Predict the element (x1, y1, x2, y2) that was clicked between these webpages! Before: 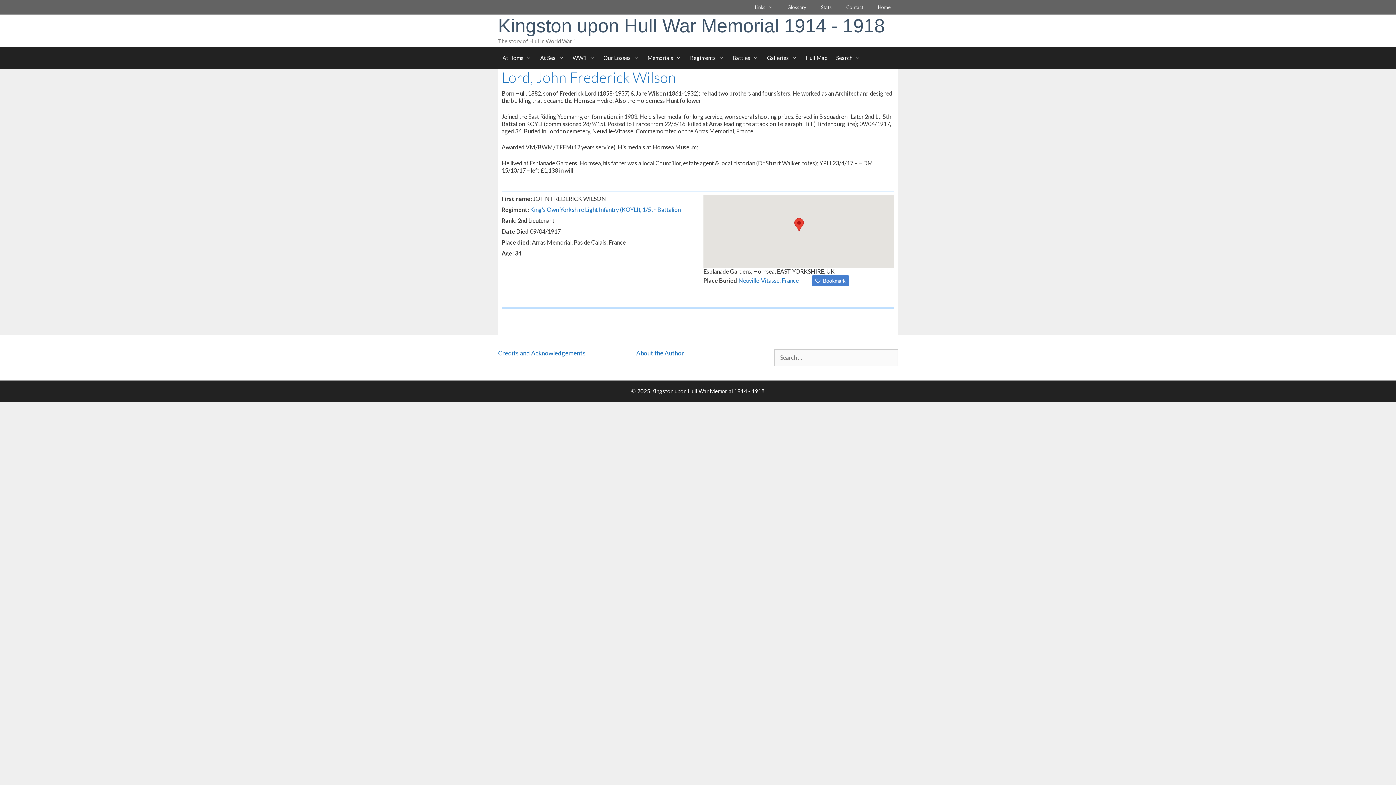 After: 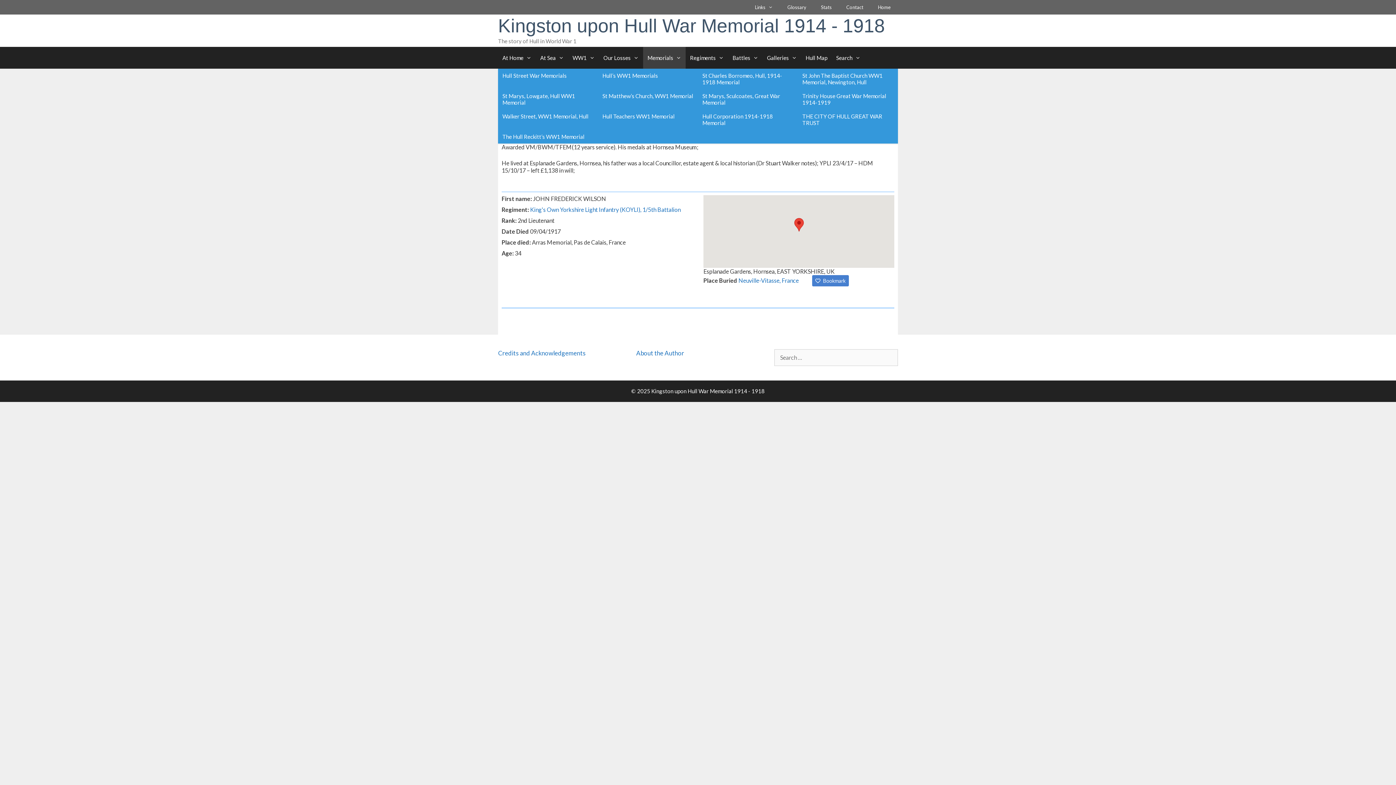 Action: label: Memorials bbox: (643, 46, 685, 68)